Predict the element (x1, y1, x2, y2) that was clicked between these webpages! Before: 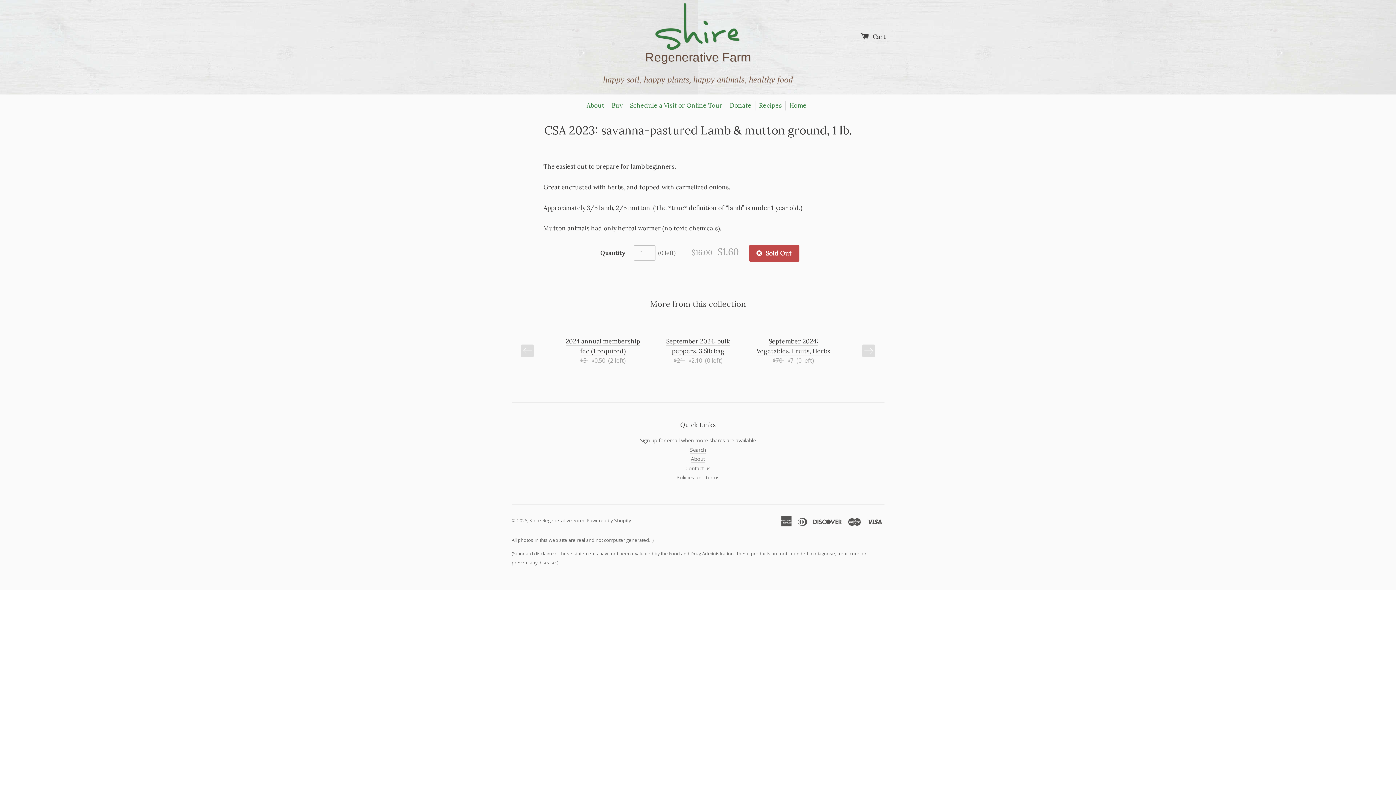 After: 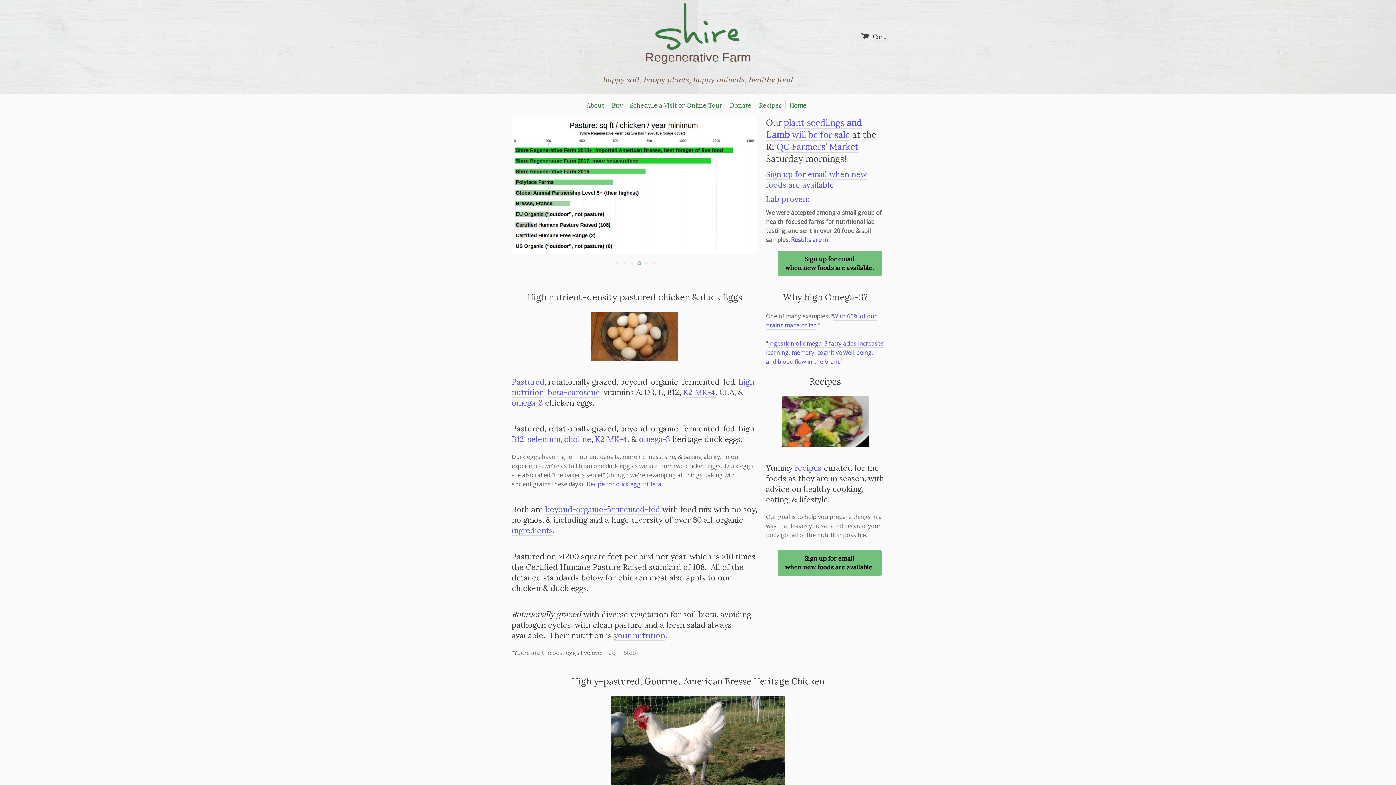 Action: label: shire
Regenerative Farm bbox: (643, 3, 752, 66)